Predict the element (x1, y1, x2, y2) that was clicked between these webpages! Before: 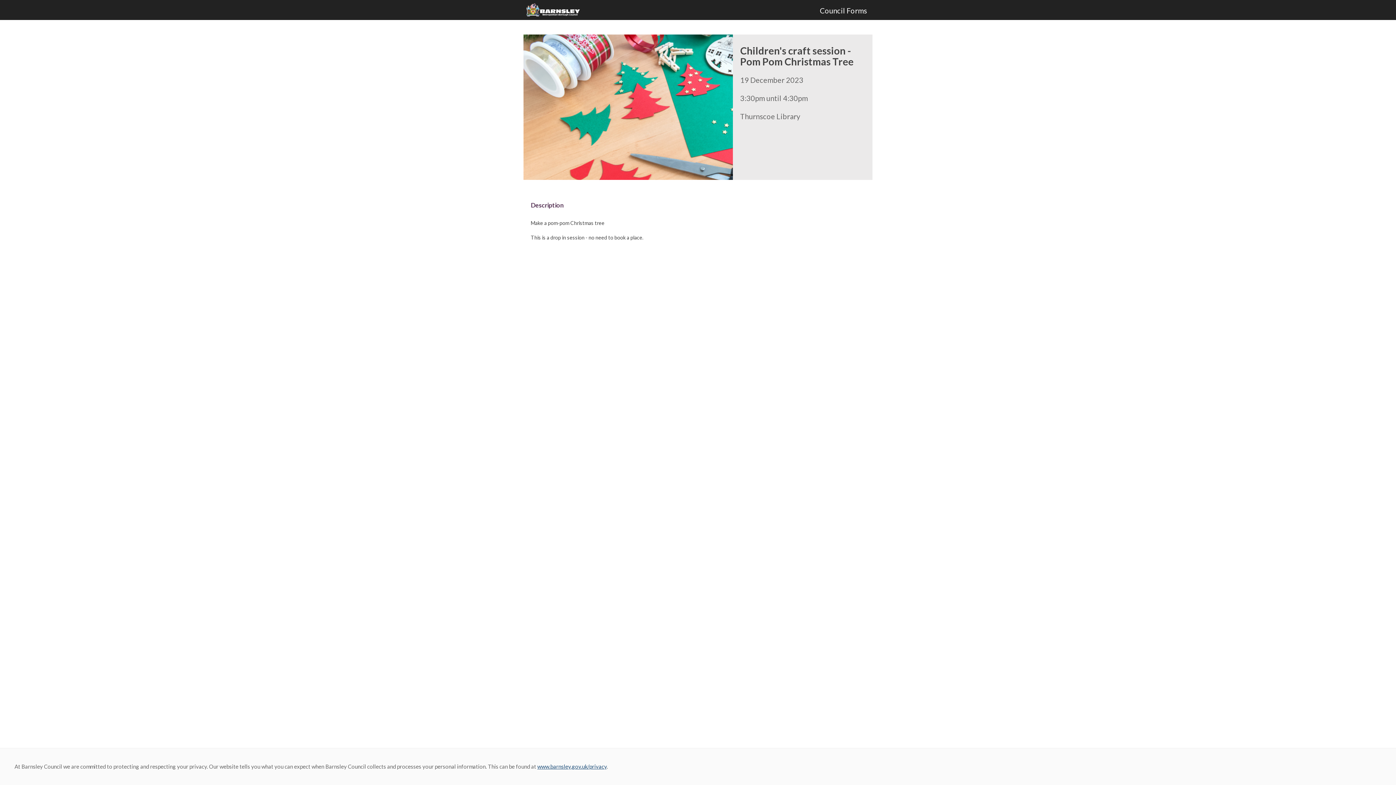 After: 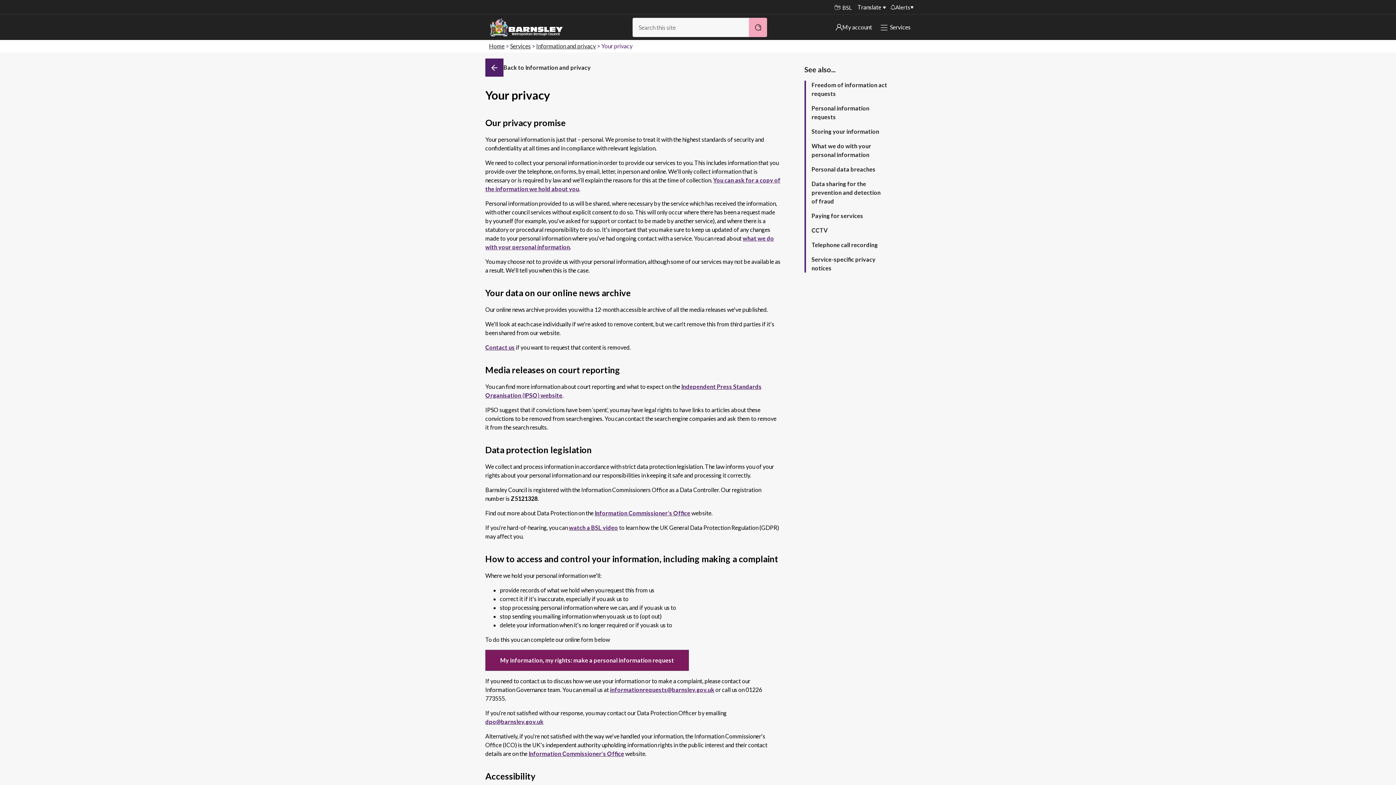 Action: label: www.barnsley.gov.uk/privacy bbox: (537, 763, 606, 770)